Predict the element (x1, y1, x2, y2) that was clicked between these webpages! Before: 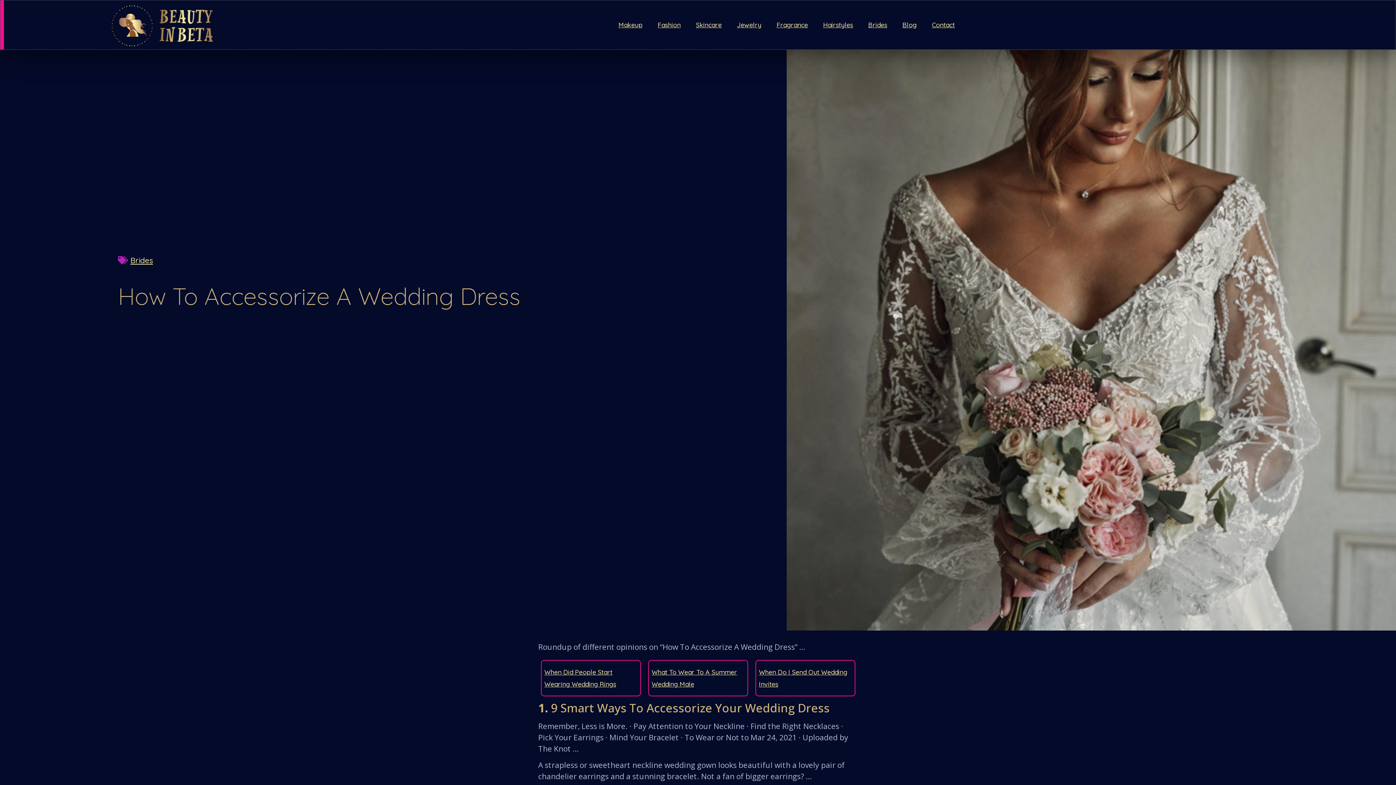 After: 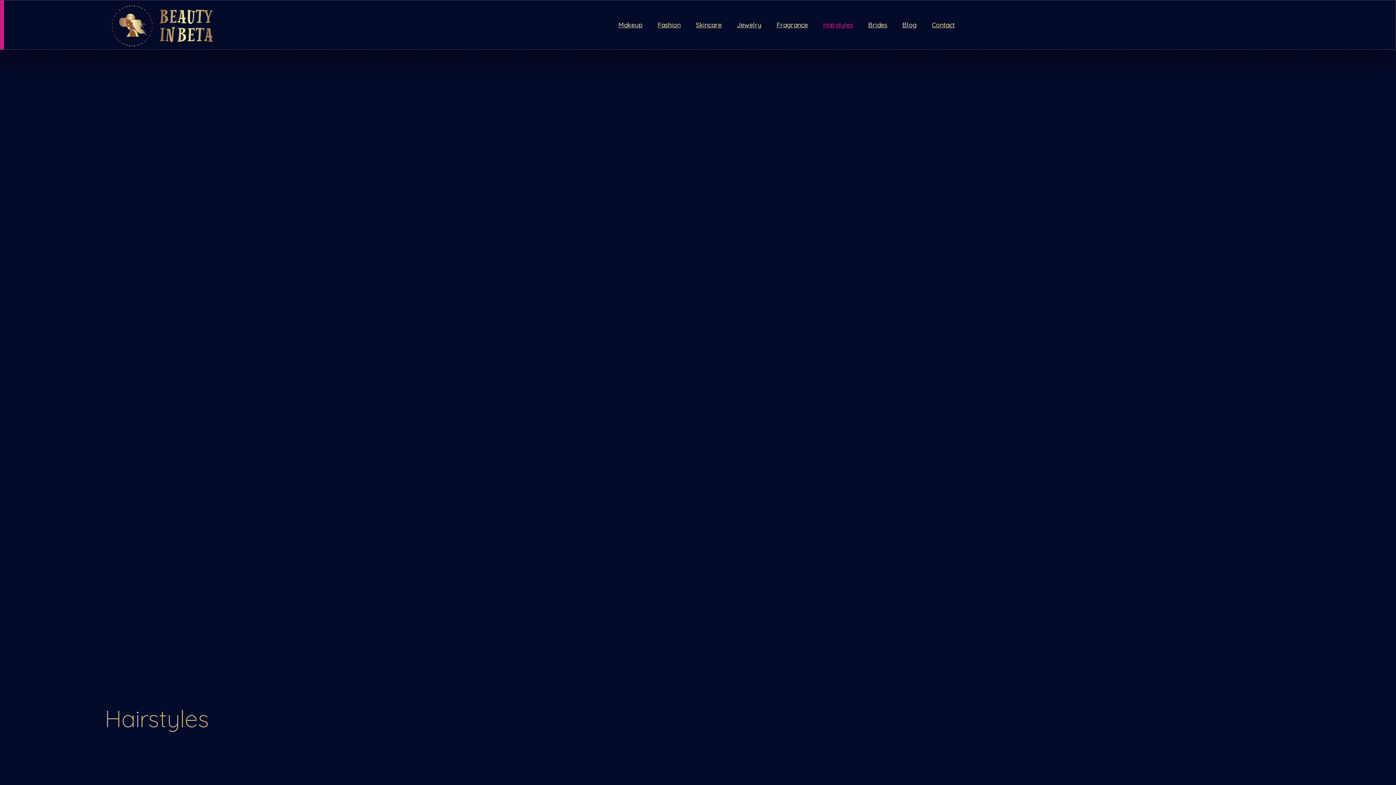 Action: label: Hairstyles bbox: (823, 18, 853, 31)